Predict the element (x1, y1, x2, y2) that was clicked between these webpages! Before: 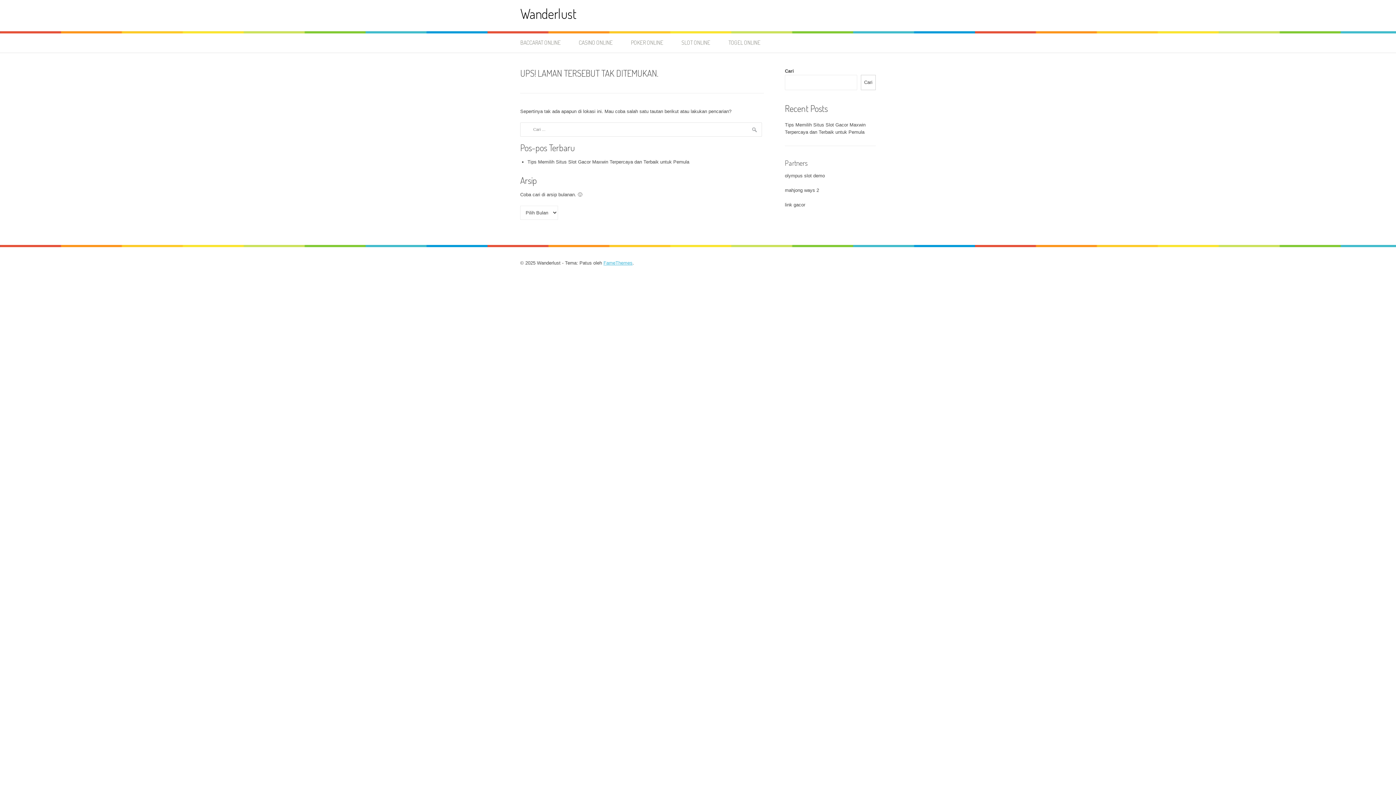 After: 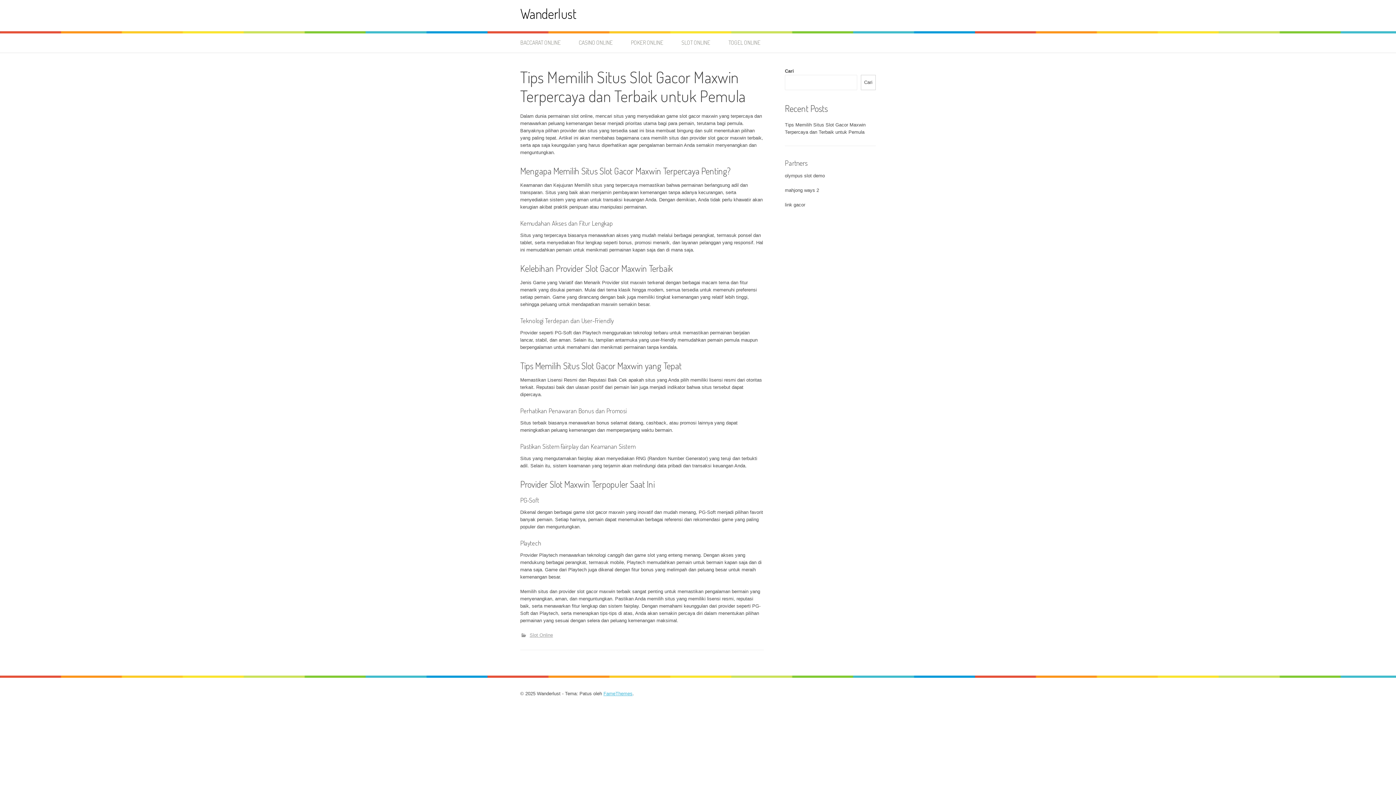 Action: bbox: (527, 159, 689, 164) label: Tips Memilih Situs Slot Gacor Maxwin Terpercaya dan Terbaik untuk Pemula